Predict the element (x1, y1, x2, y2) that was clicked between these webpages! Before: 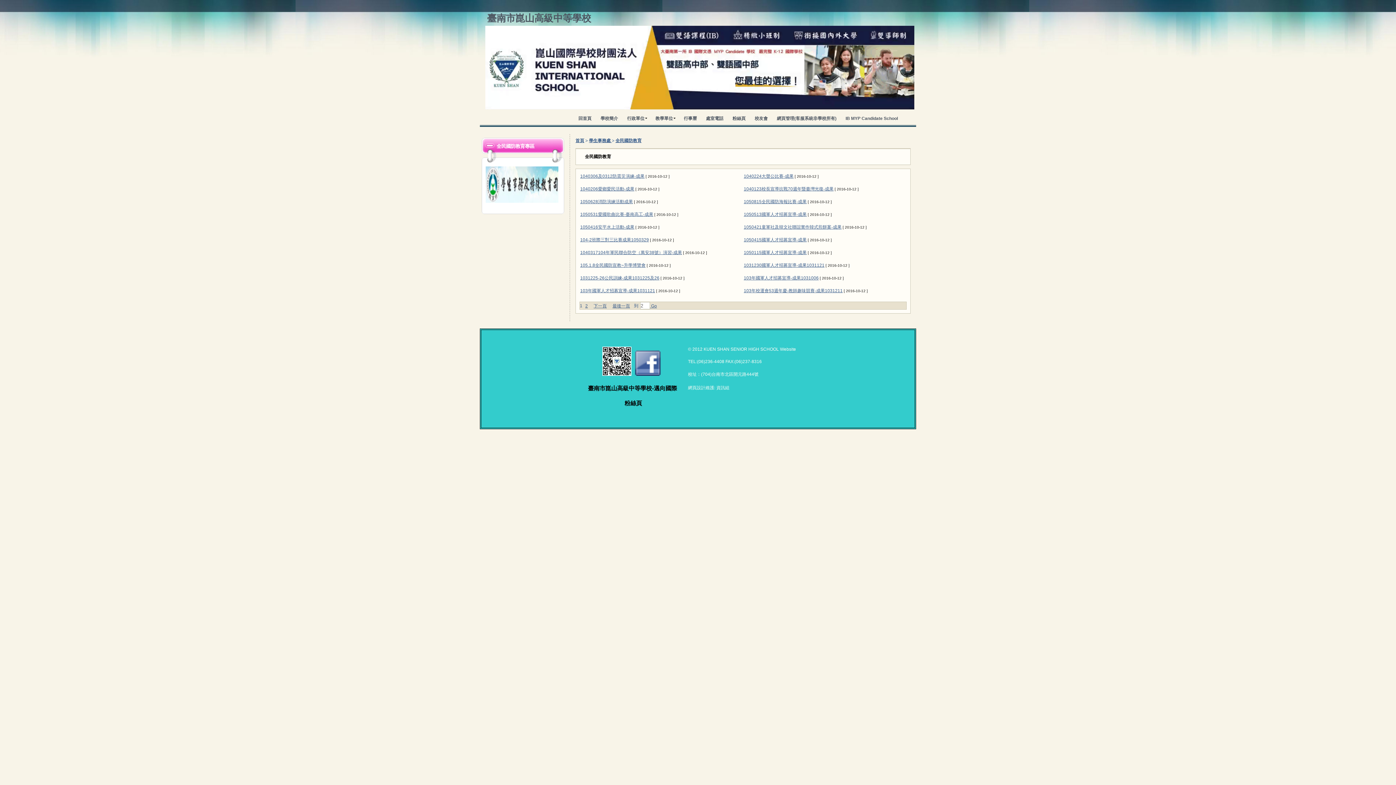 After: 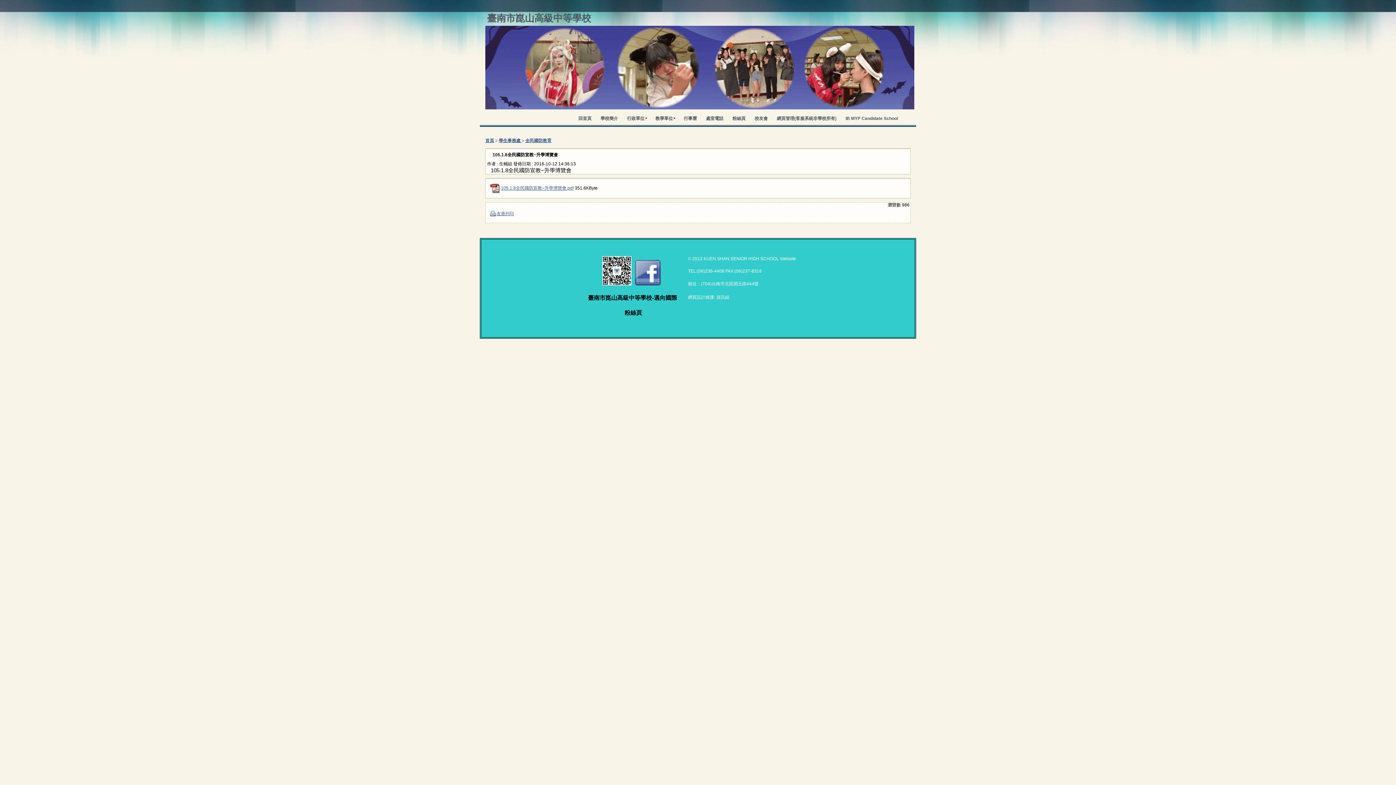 Action: bbox: (580, 262, 645, 268) label: 105.1.8全民國防宣教~升學博覽會